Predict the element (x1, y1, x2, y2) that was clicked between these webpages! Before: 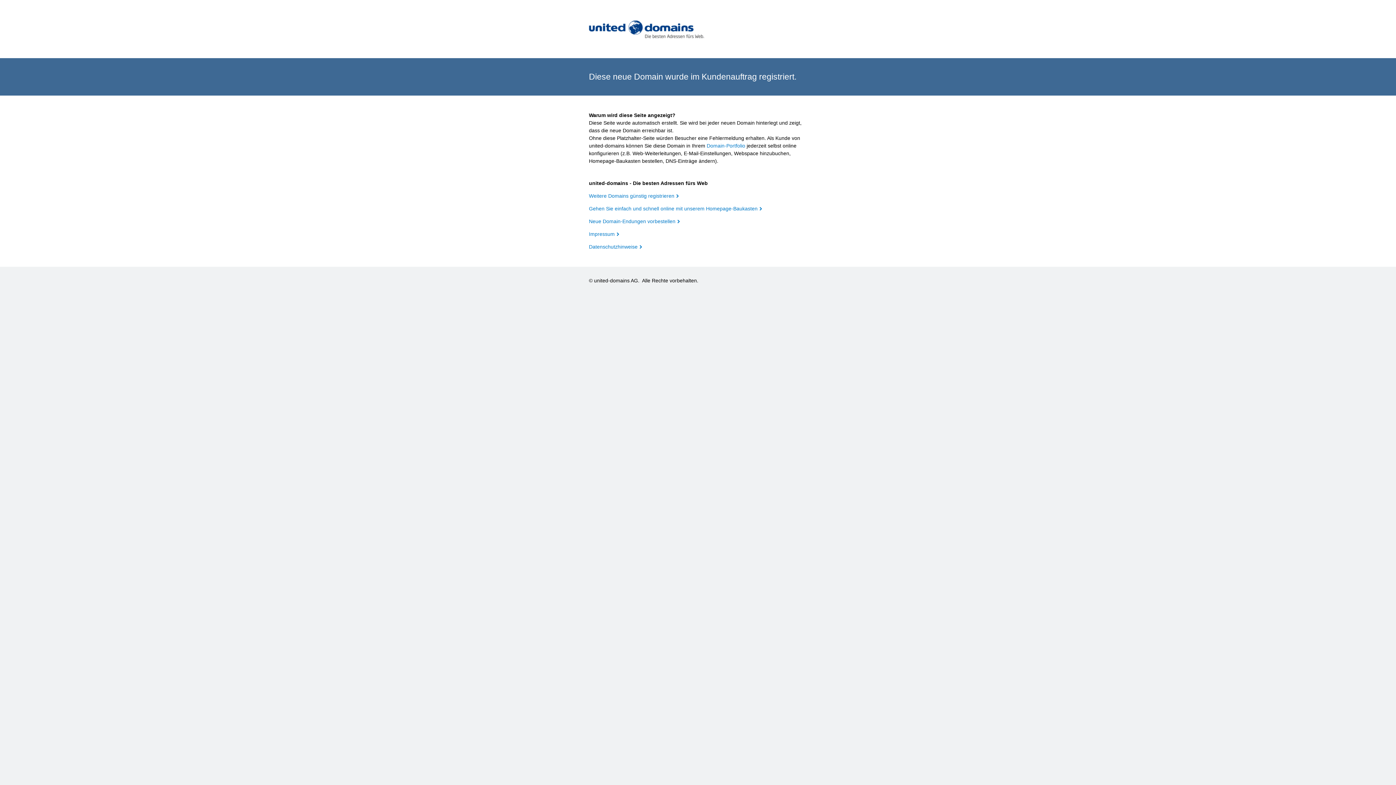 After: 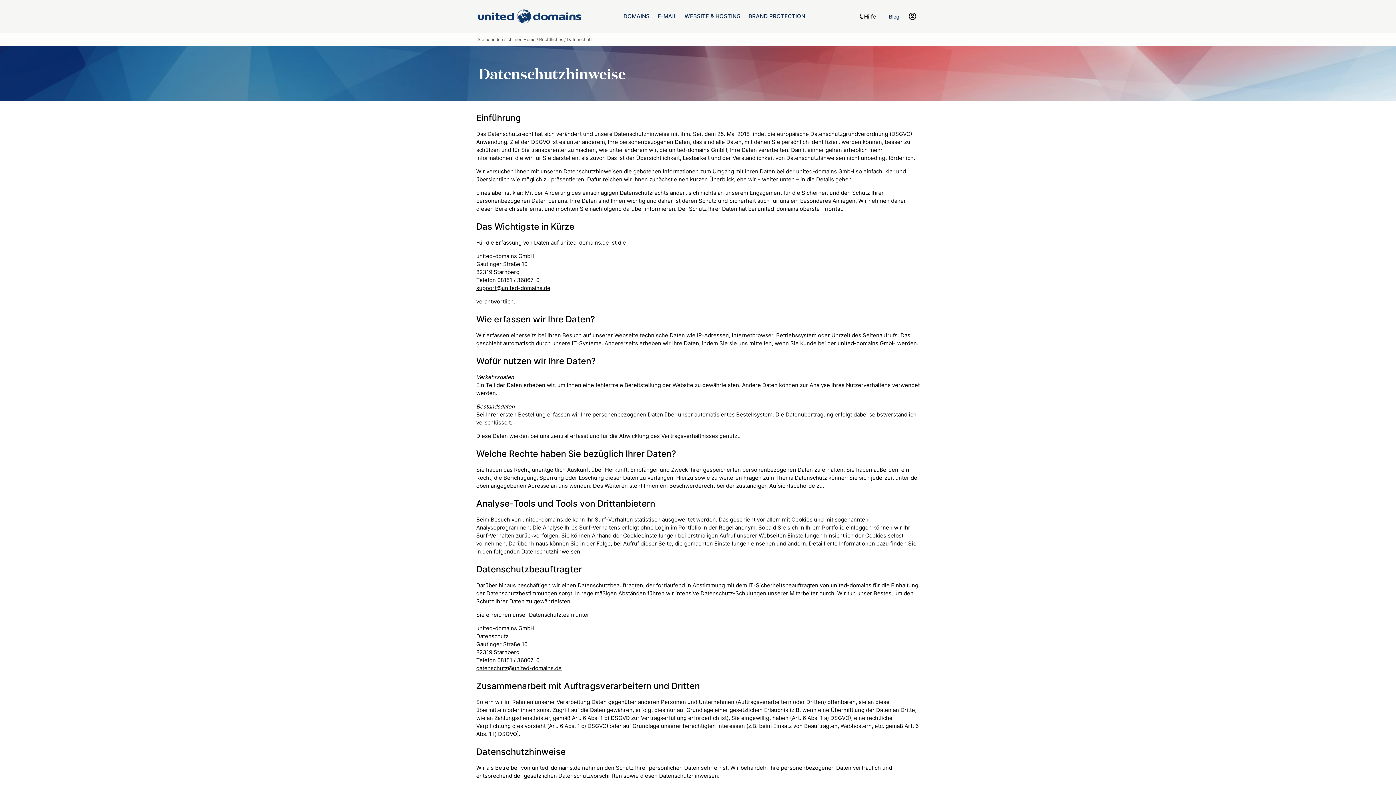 Action: label: Datenschutzhinweise bbox: (589, 244, 642, 249)